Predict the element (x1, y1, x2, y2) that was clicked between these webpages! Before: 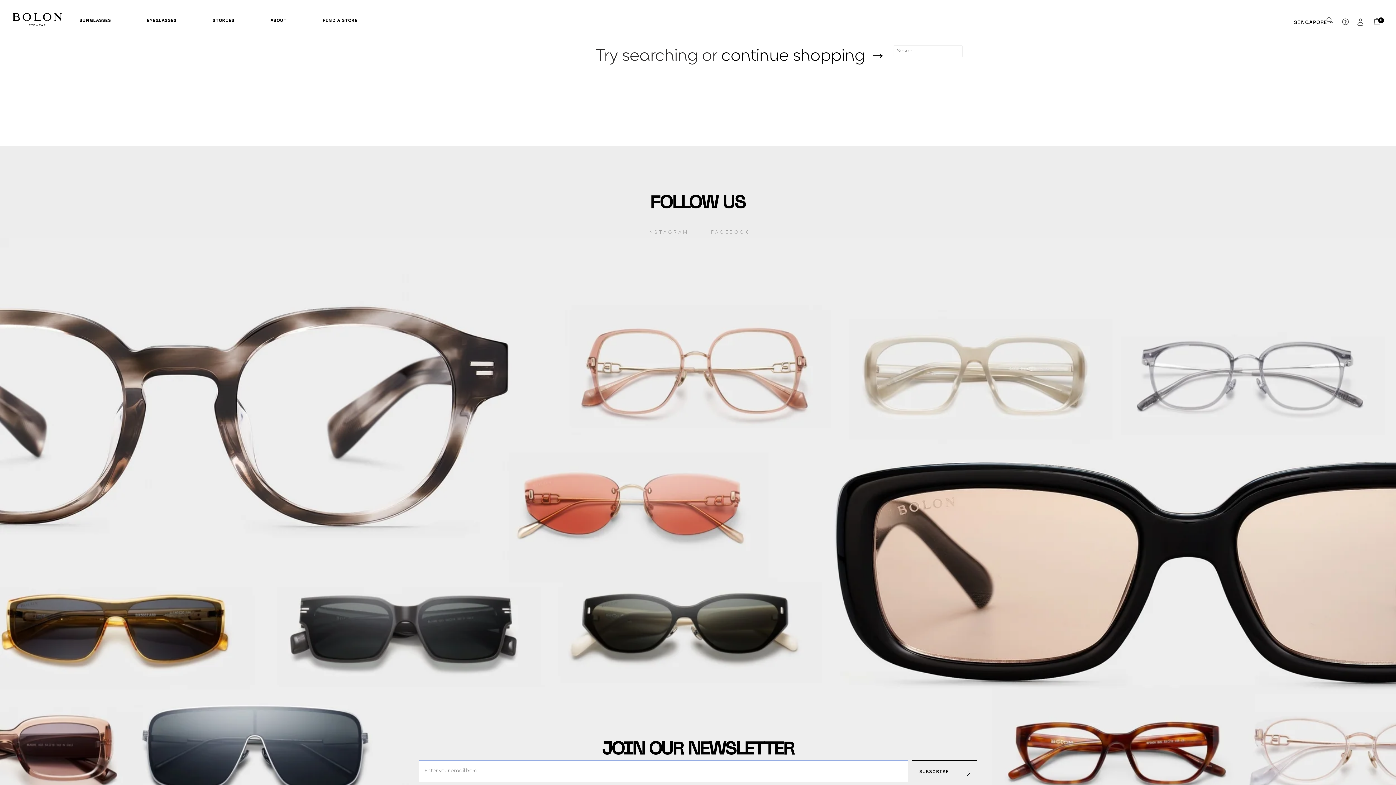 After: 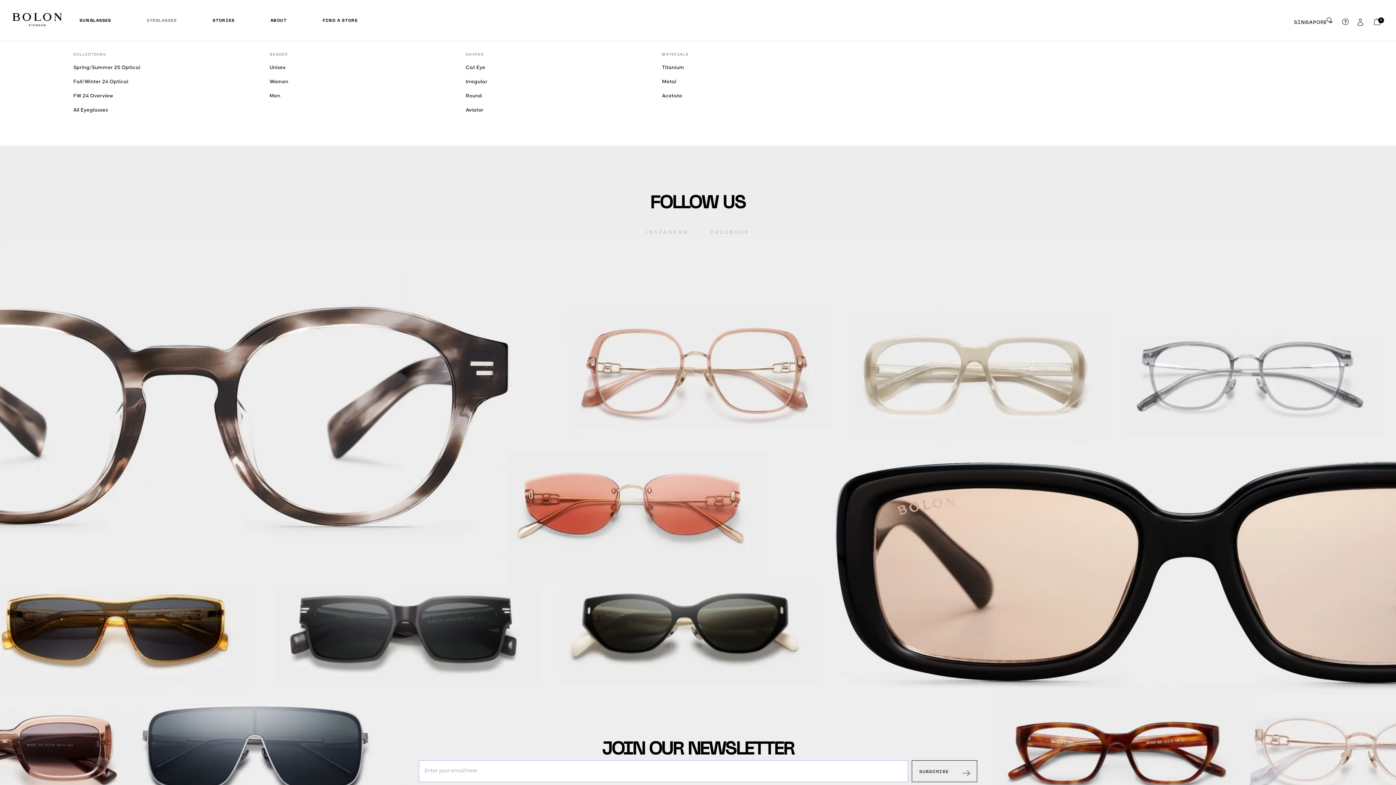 Action: label: EYEGLASSES bbox: (147, 14, 176, 26)